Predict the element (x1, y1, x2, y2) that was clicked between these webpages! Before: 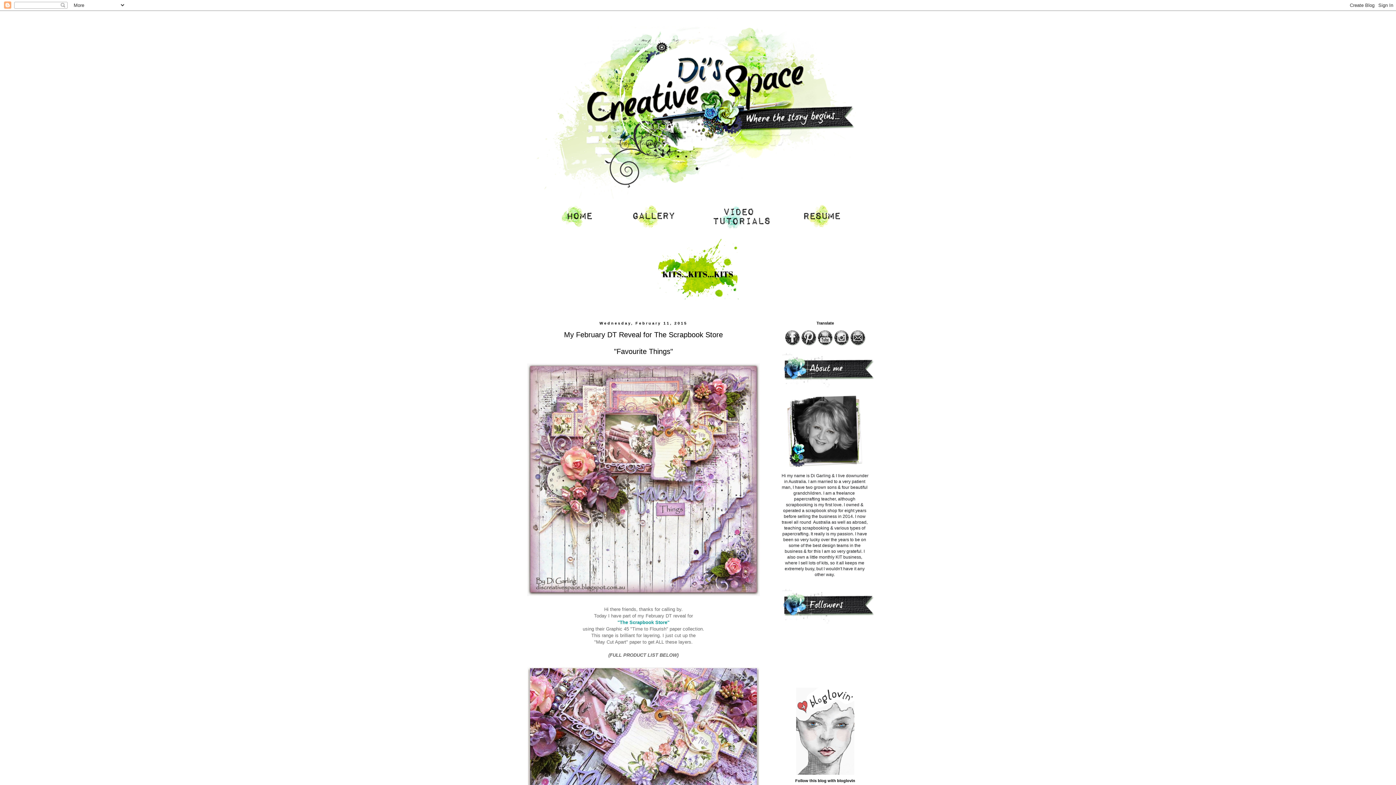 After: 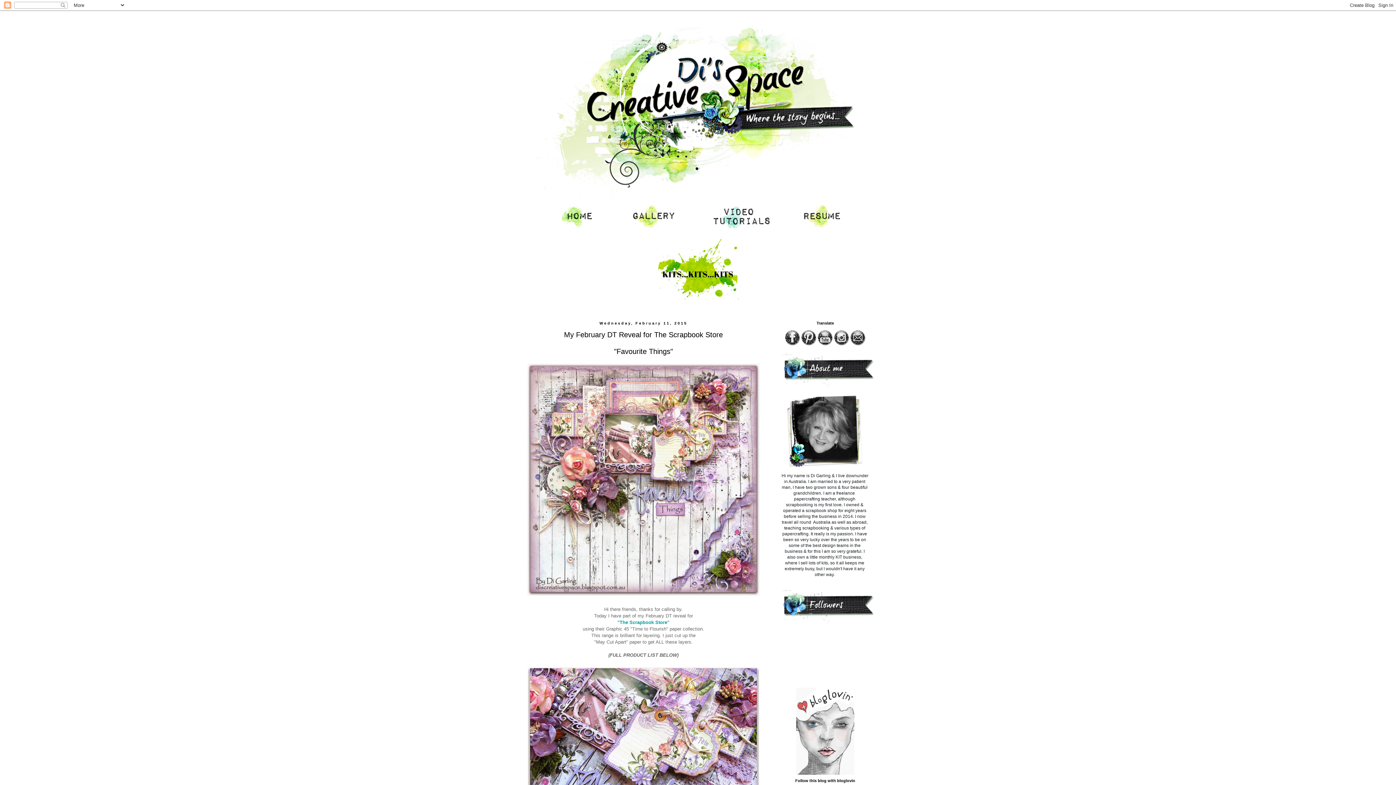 Action: bbox: (817, 342, 833, 348)